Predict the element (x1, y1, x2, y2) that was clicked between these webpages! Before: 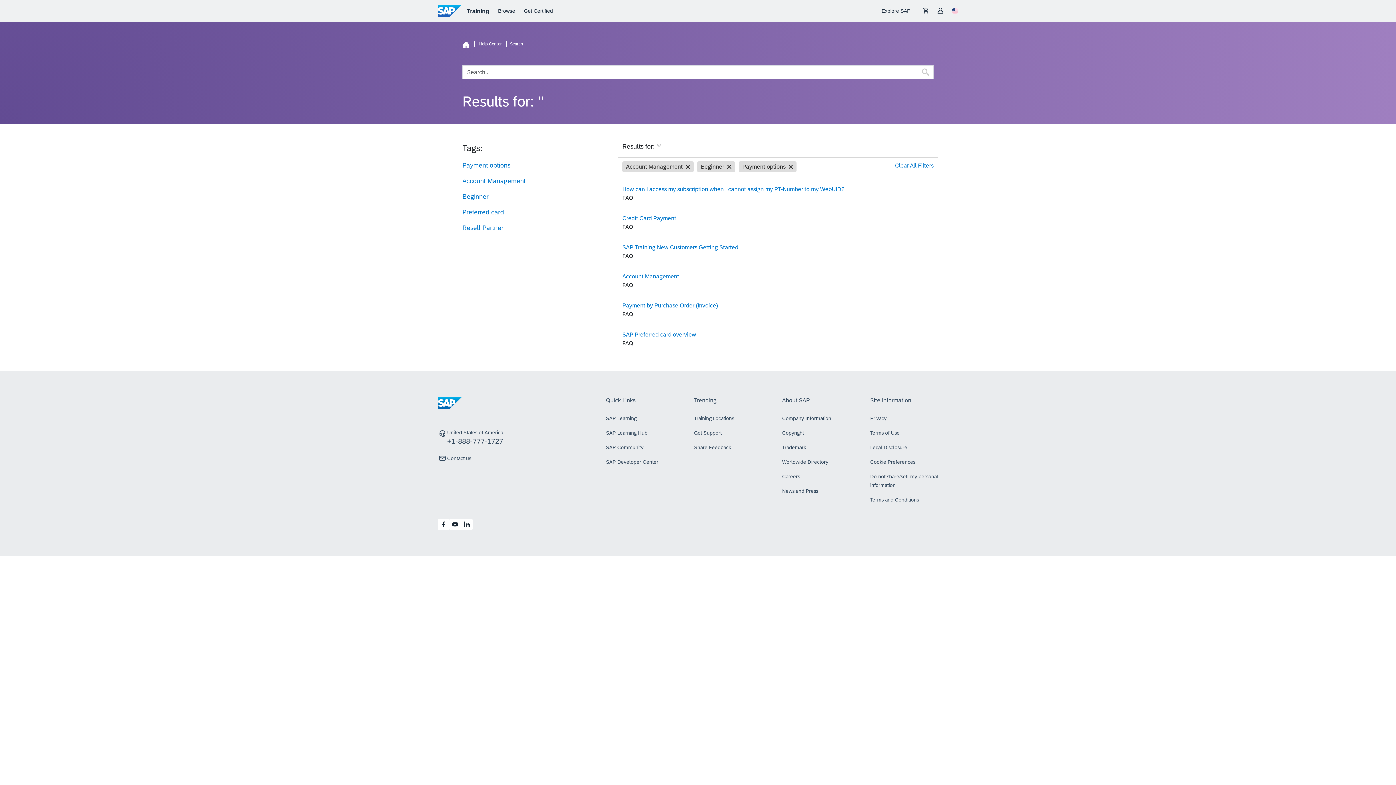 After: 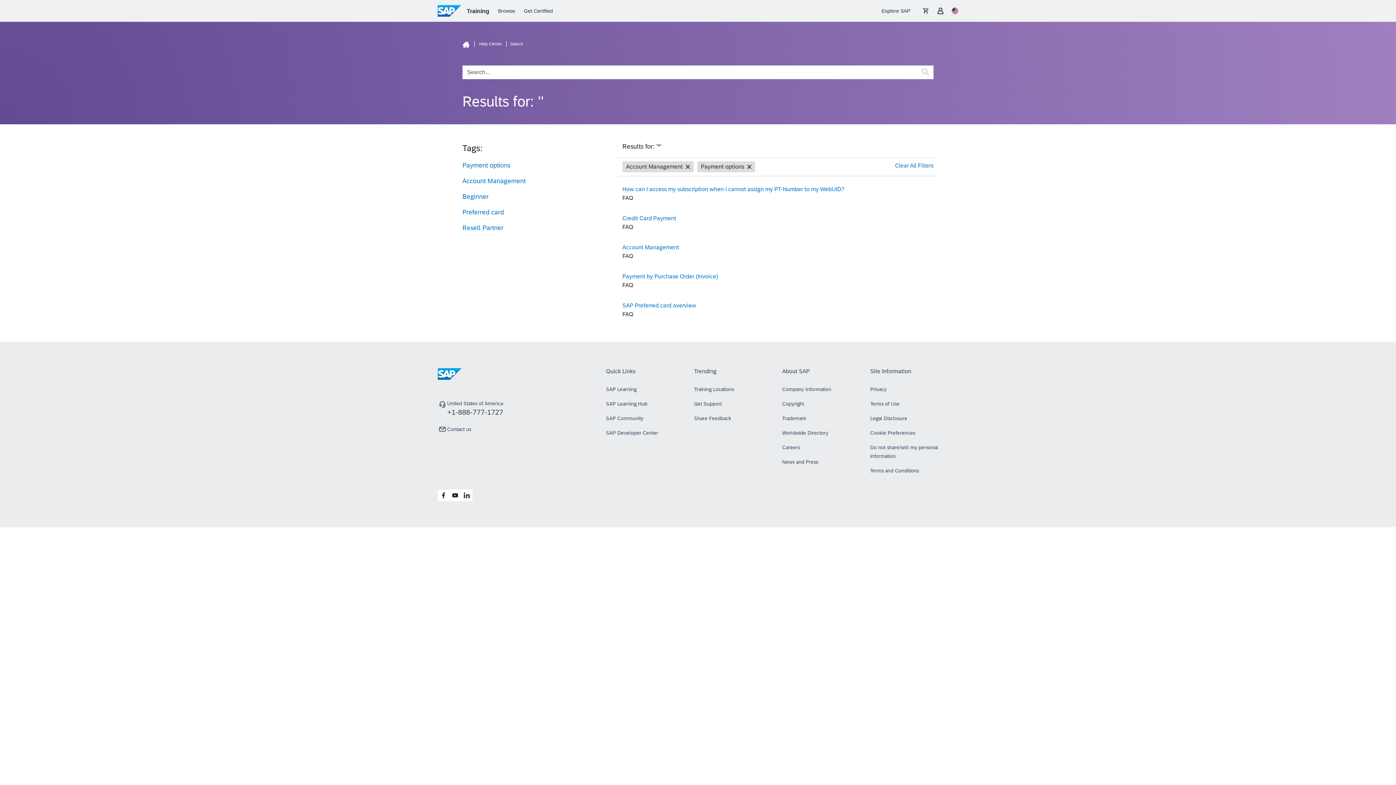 Action: bbox: (697, 161, 735, 172) label: Beginner